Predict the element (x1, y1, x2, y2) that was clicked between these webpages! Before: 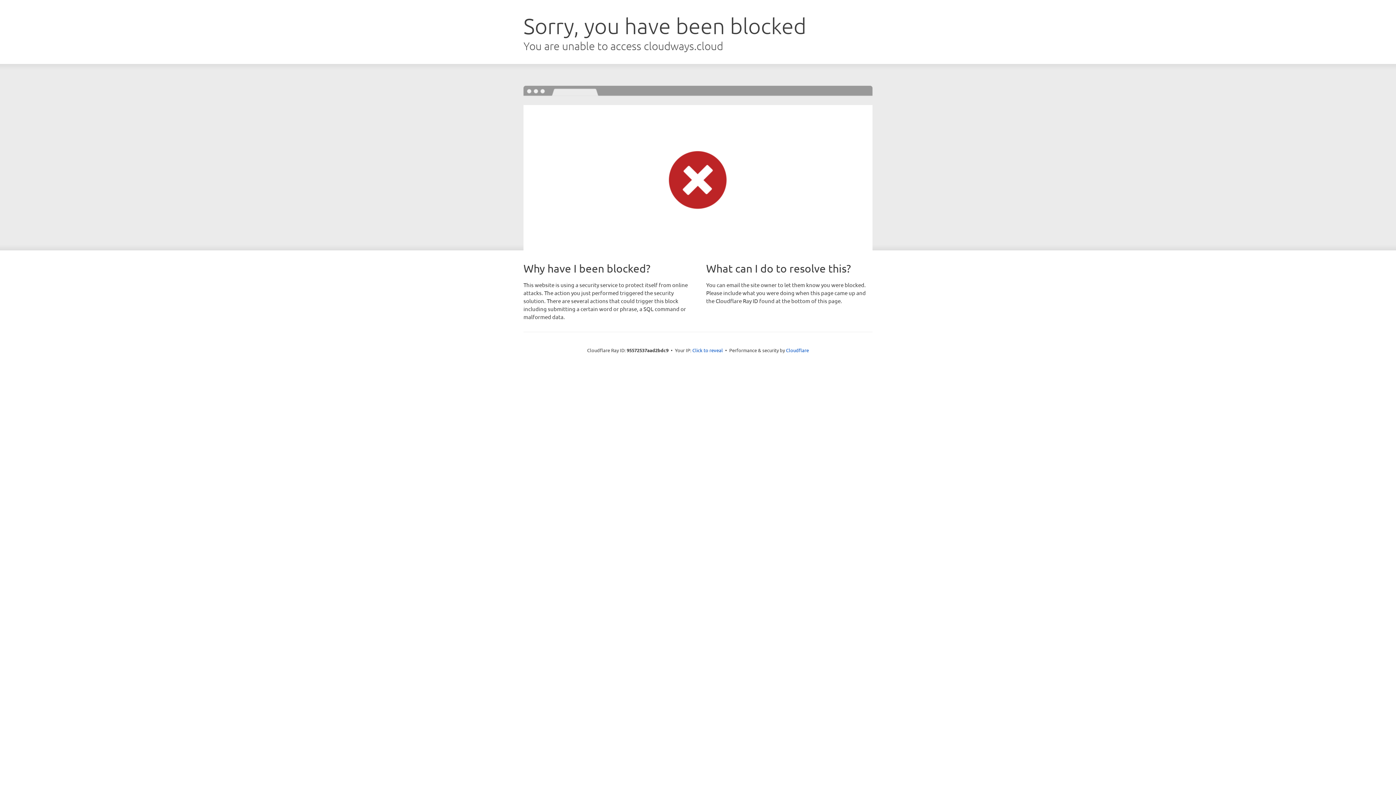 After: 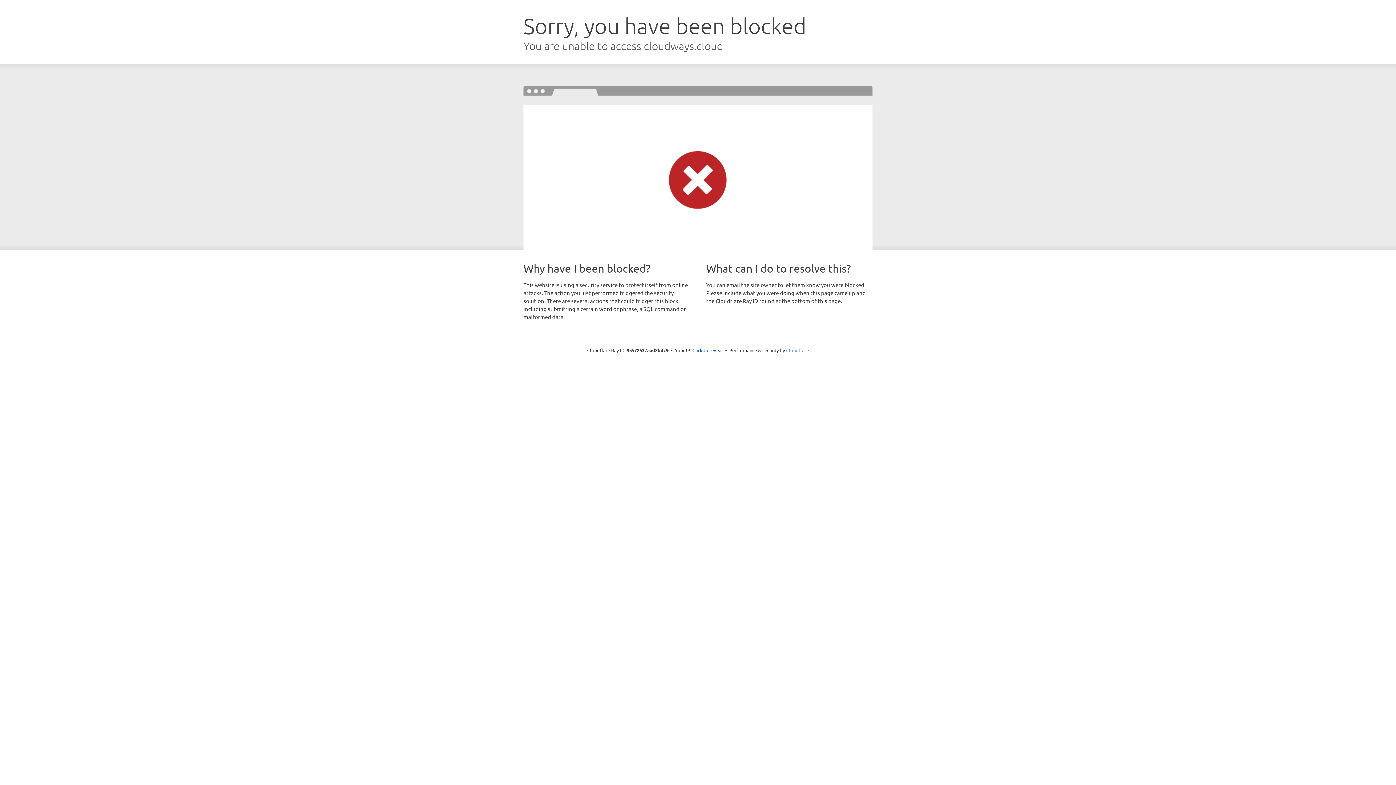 Action: label: Cloudflare bbox: (786, 347, 809, 353)